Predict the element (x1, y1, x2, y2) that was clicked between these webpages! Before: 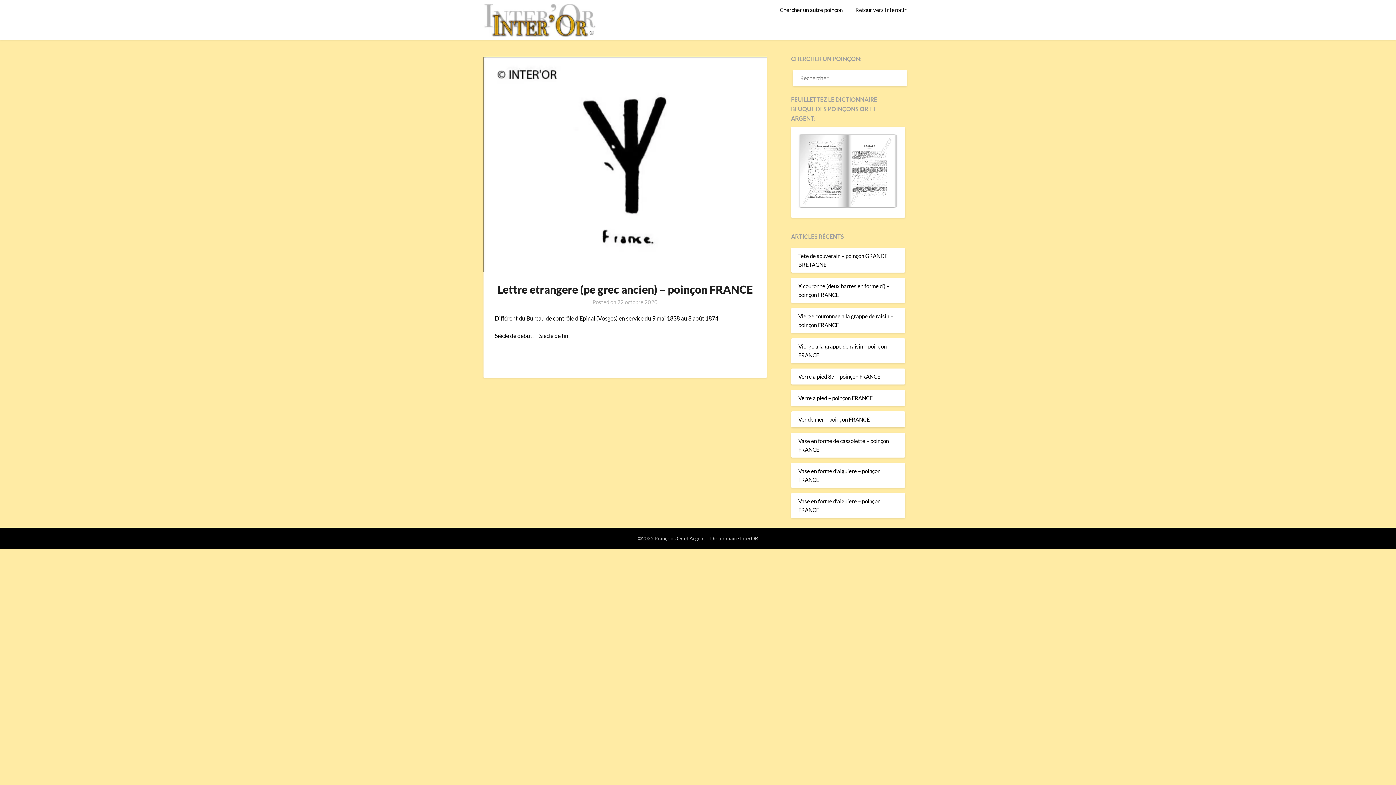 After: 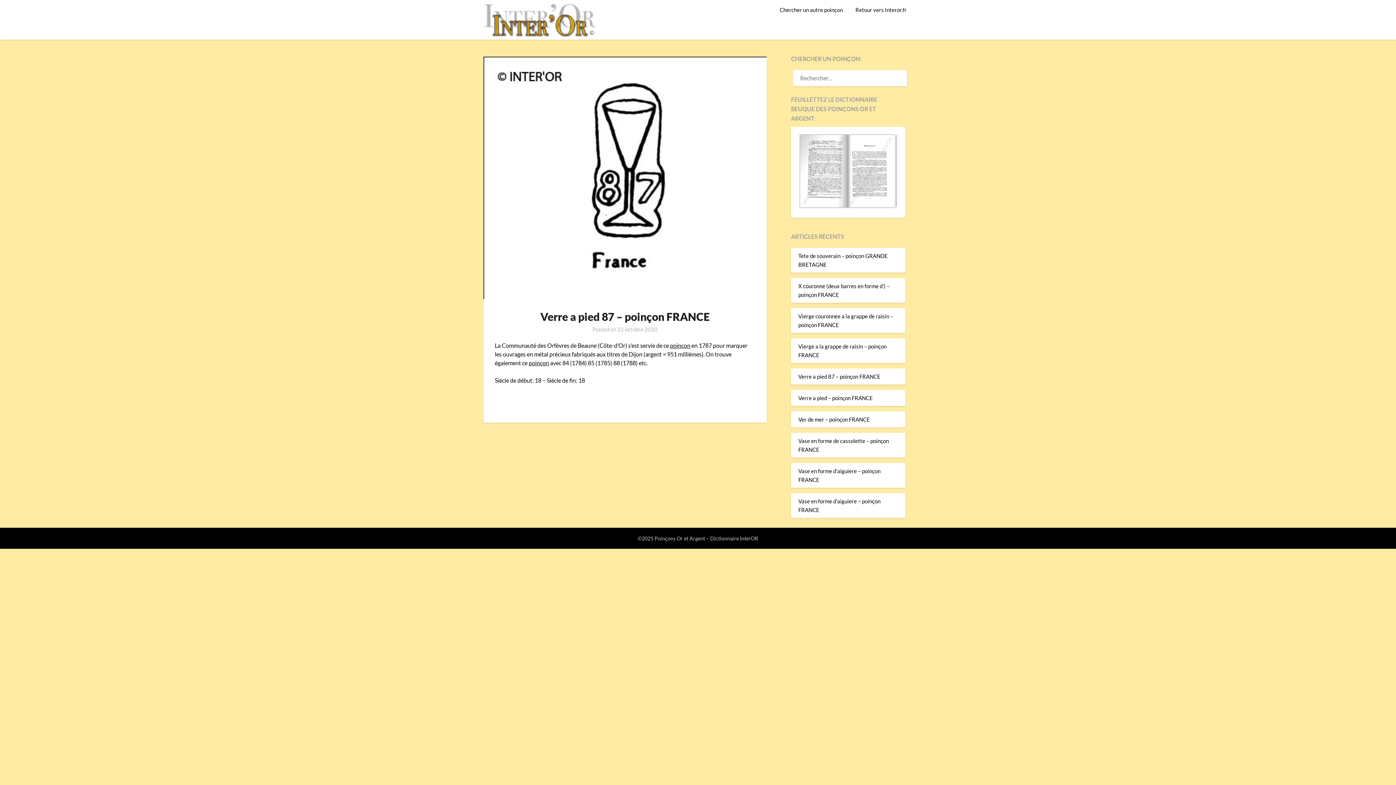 Action: label: Verre a pied 87 – poinçon FRANCE bbox: (798, 373, 880, 379)